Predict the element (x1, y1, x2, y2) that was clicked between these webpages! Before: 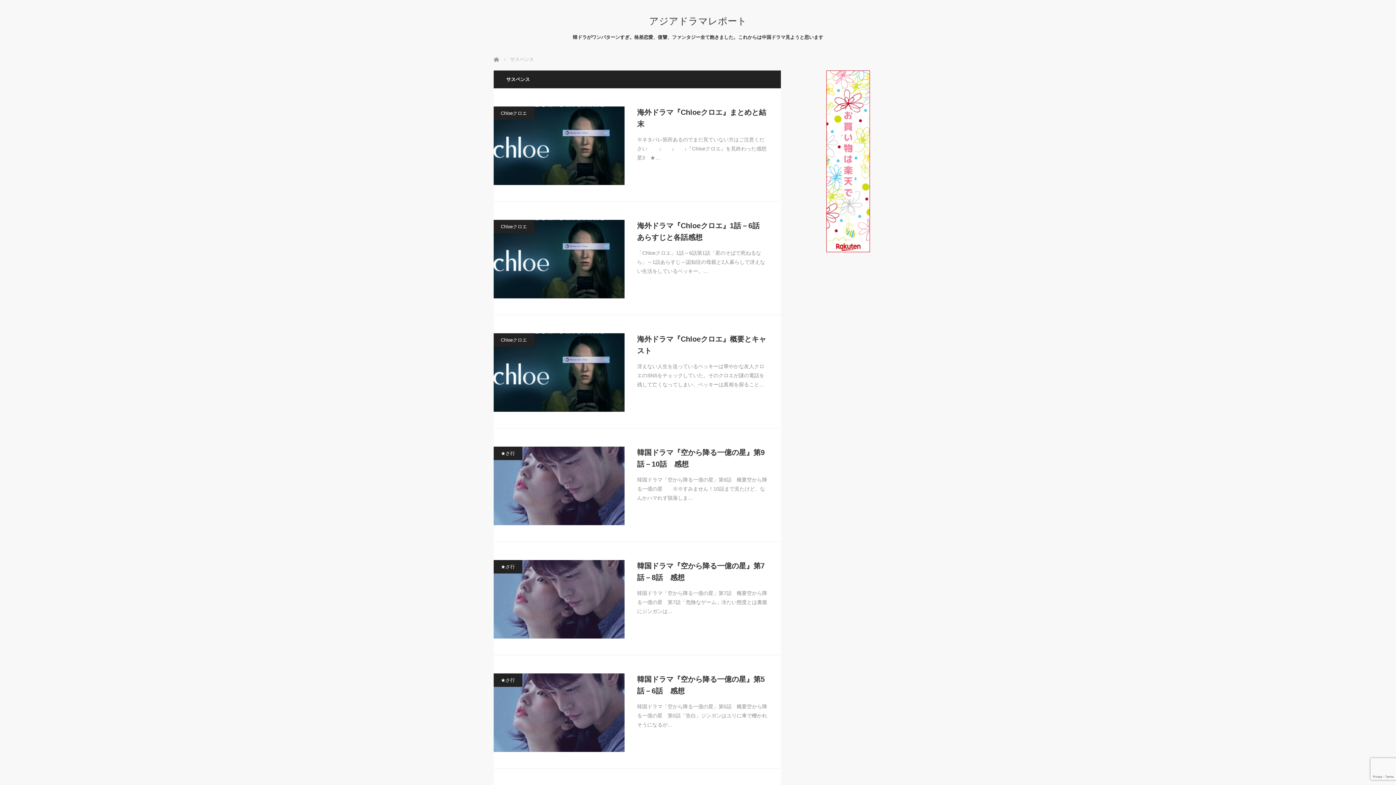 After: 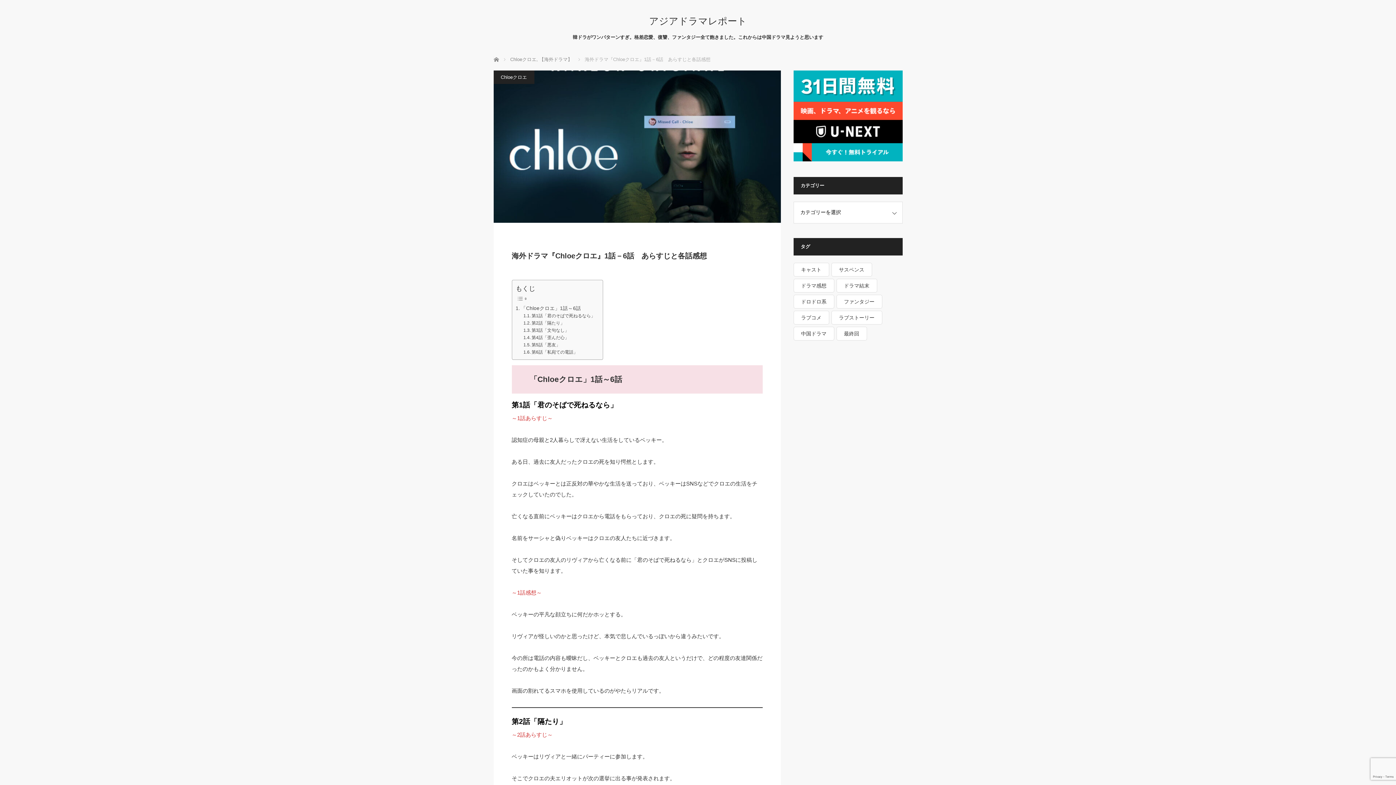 Action: bbox: (493, 220, 624, 298)